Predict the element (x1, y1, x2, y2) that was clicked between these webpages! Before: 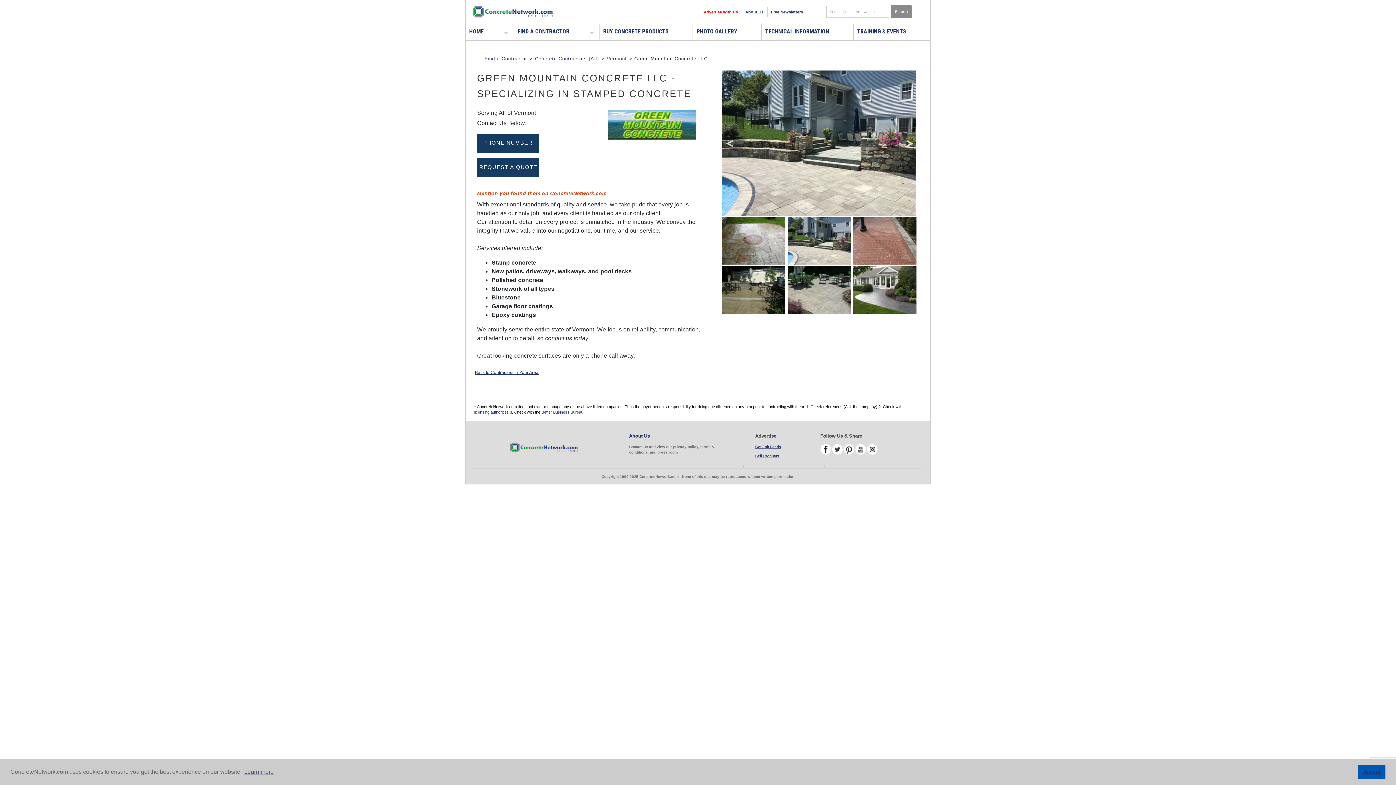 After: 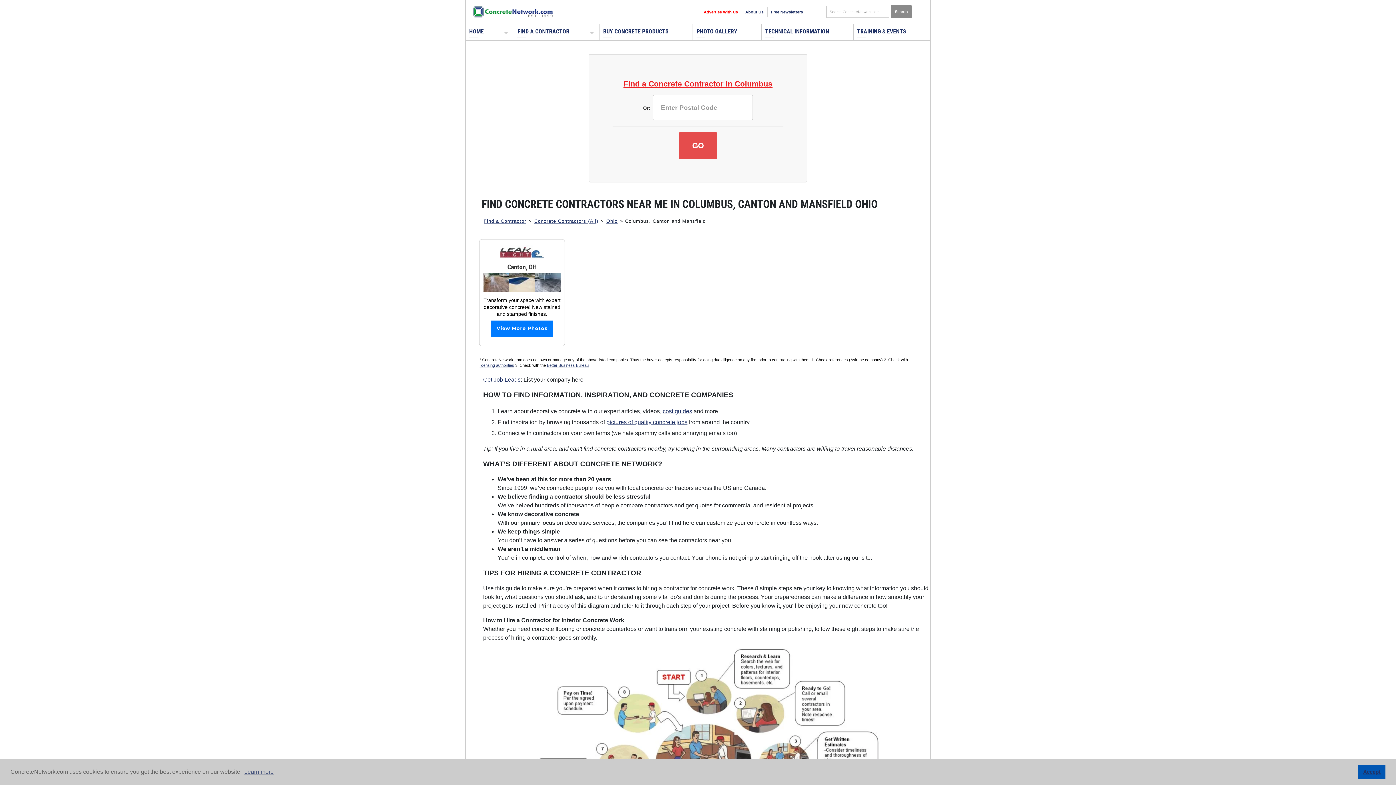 Action: bbox: (514, 24, 593, 40) label: FIND A CONTRACTOR